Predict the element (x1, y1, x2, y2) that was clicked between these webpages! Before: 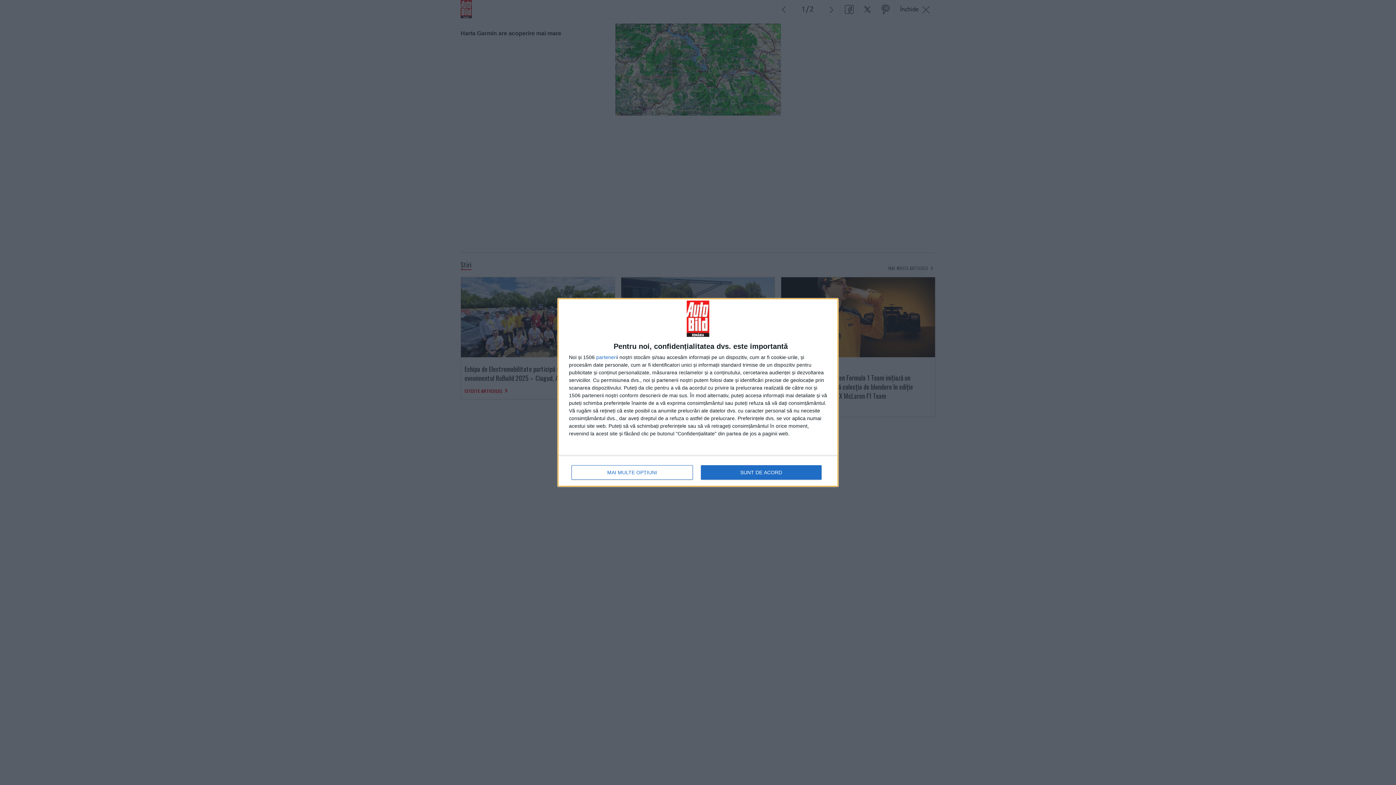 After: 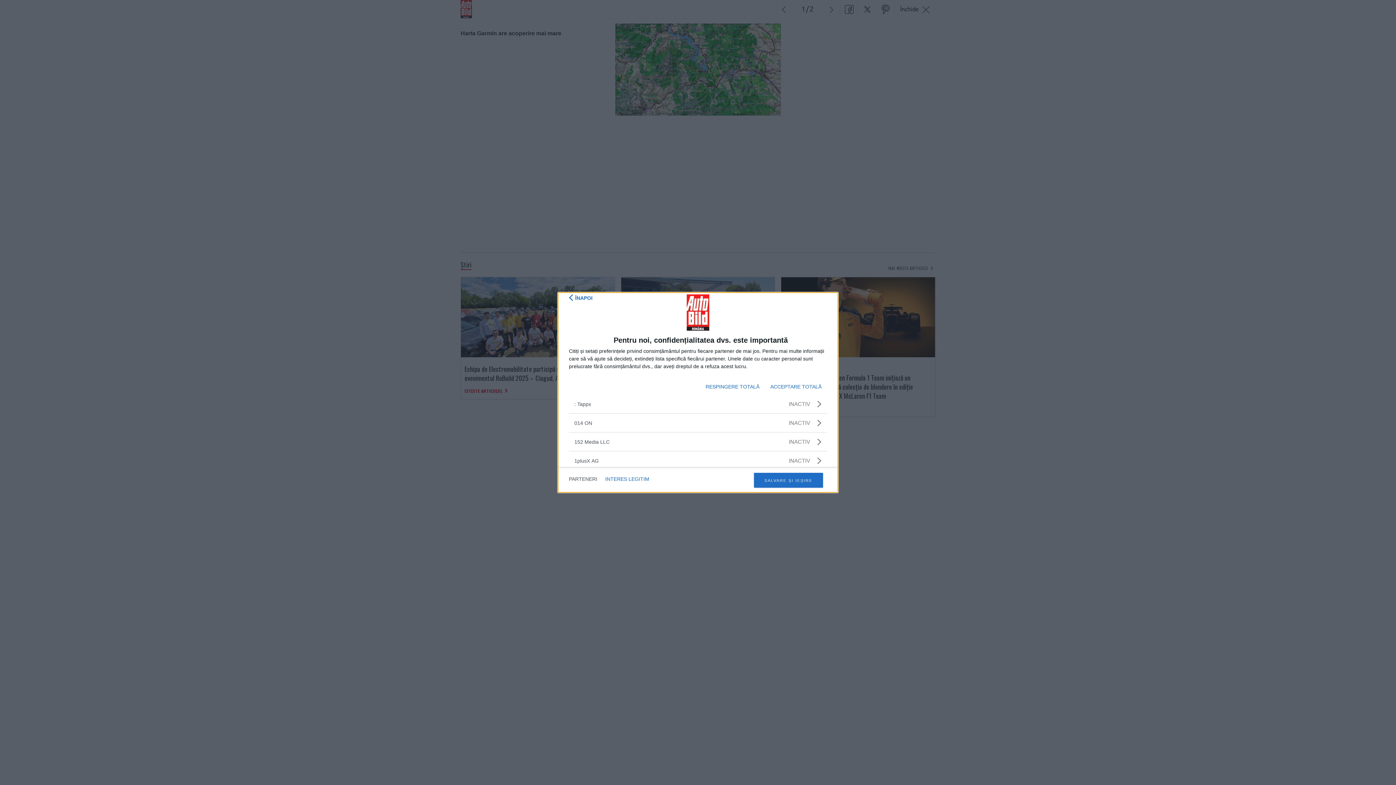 Action: label: parteneri bbox: (596, 354, 617, 360)